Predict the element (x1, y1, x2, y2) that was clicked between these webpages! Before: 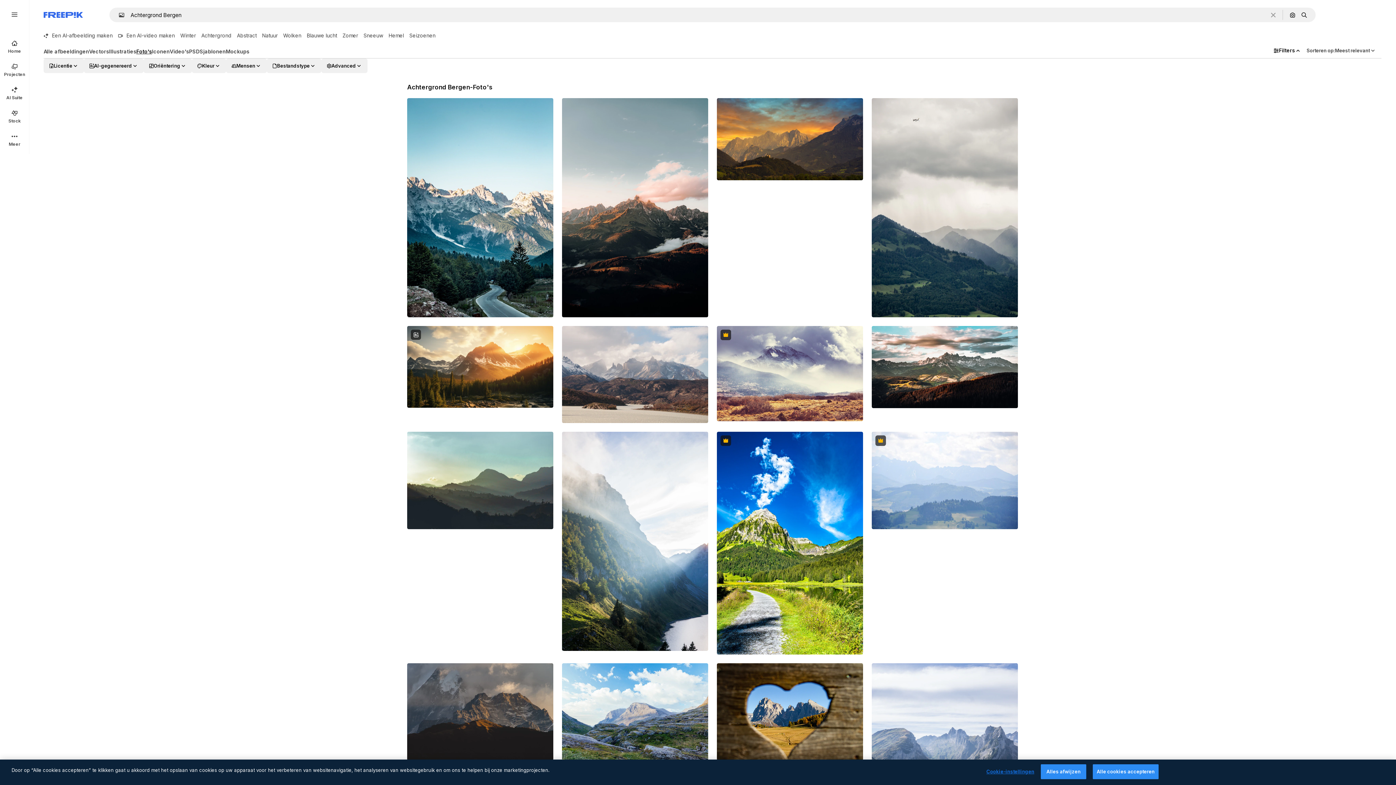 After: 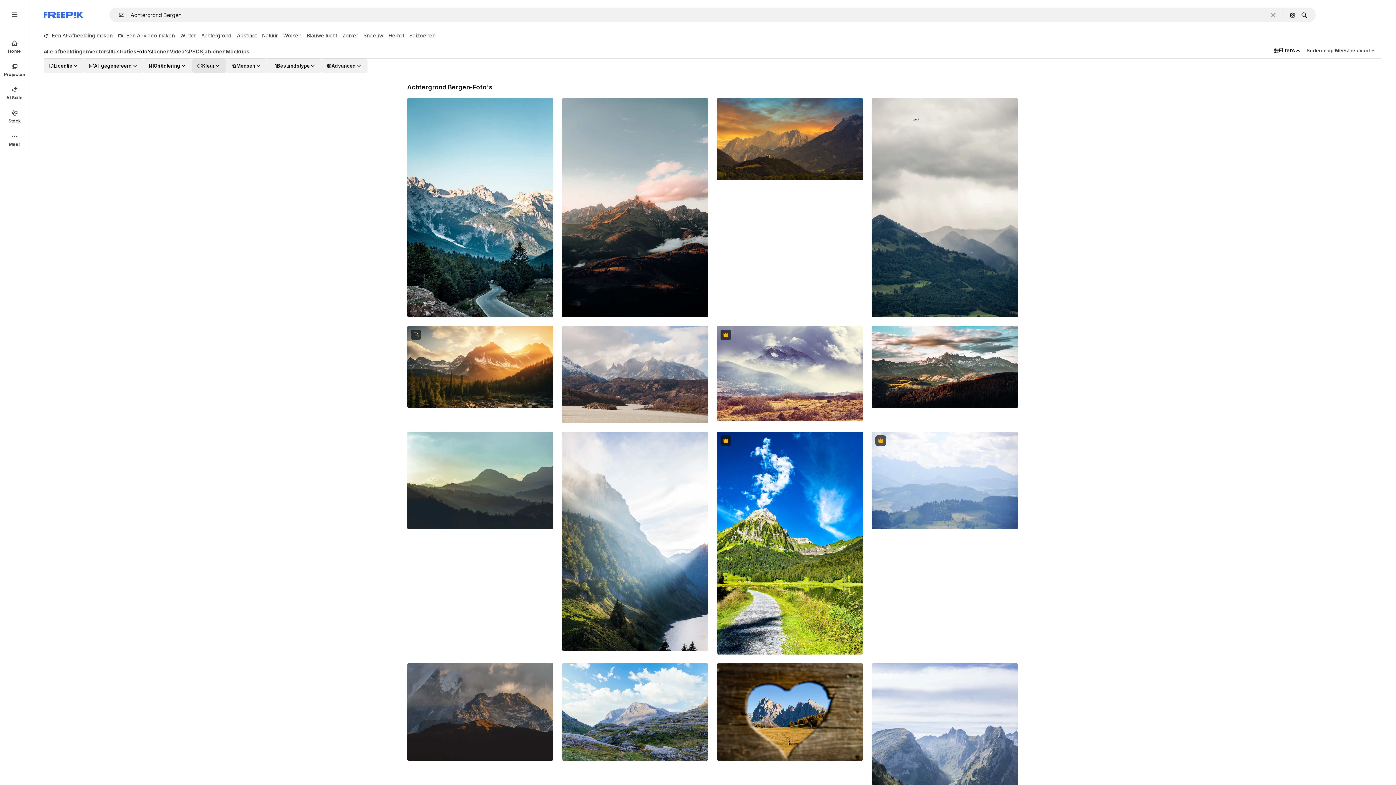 Action: bbox: (192, 58, 226, 73) label: color options